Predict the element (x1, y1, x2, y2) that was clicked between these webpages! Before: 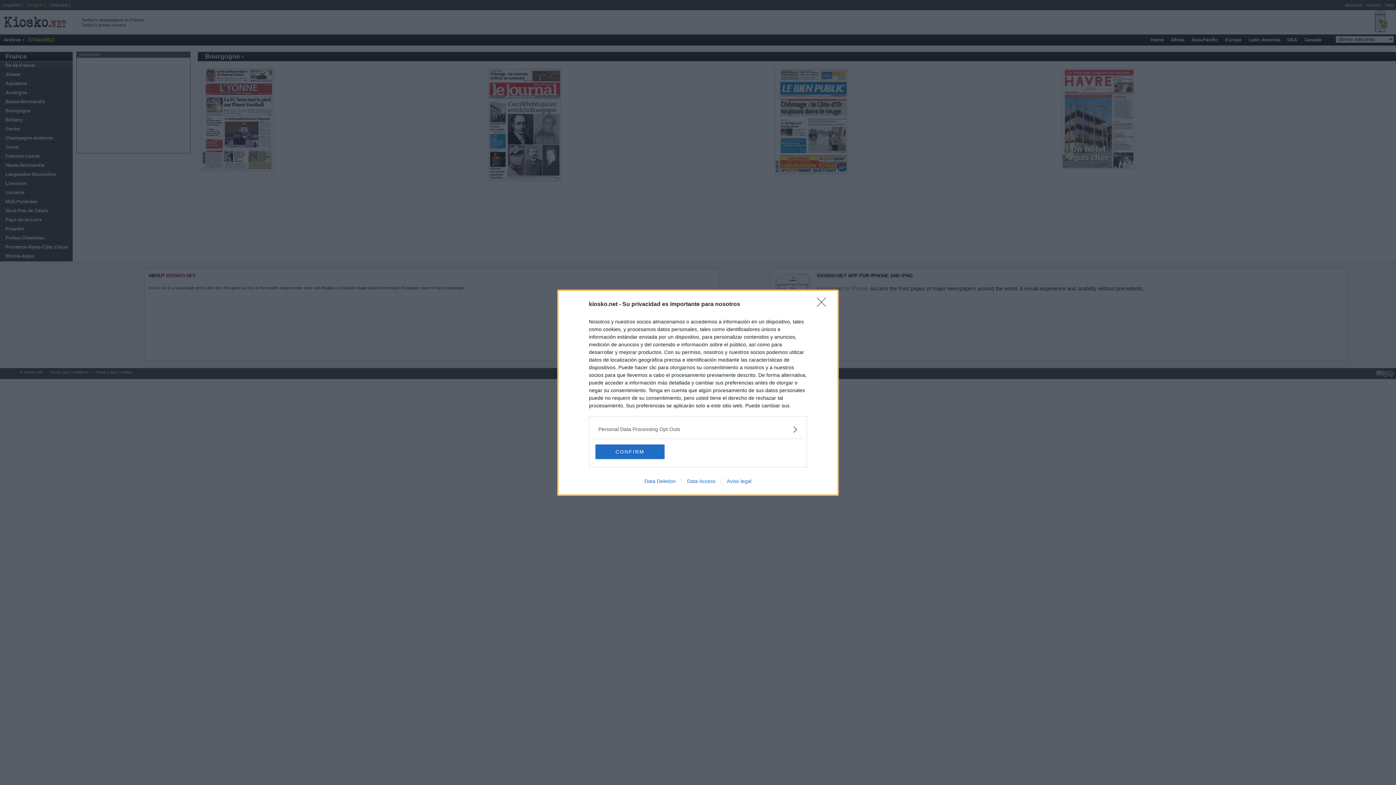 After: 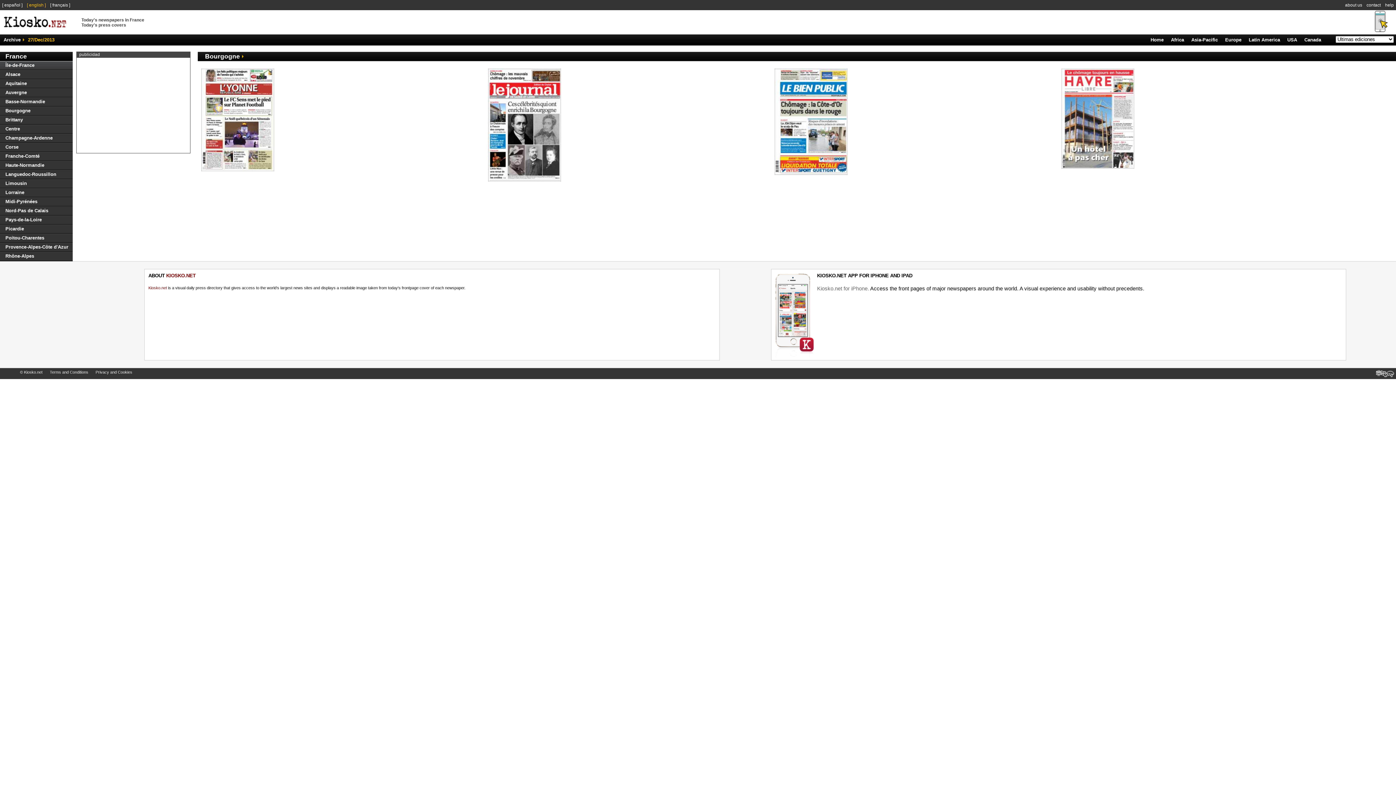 Action: bbox: (595, 444, 664, 459) label: CONFIRM